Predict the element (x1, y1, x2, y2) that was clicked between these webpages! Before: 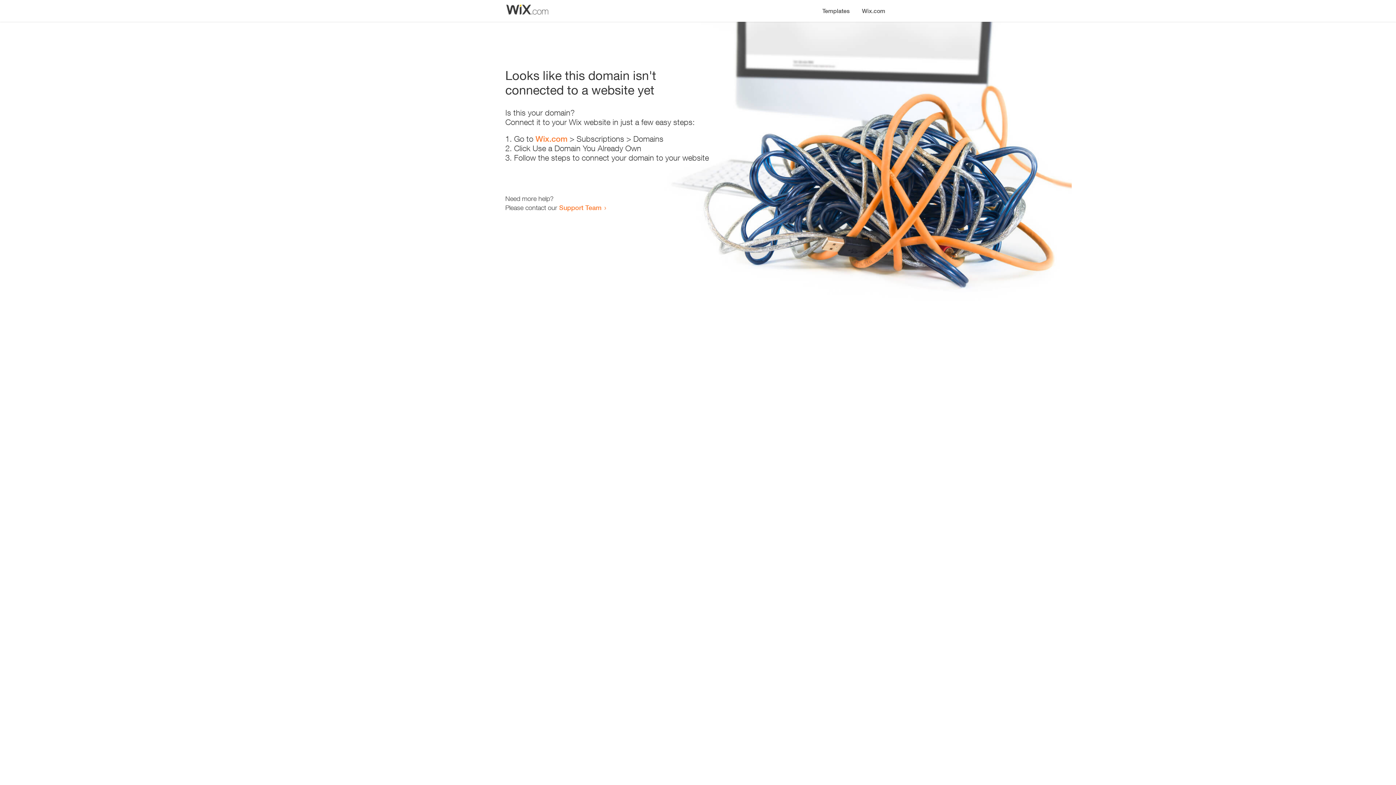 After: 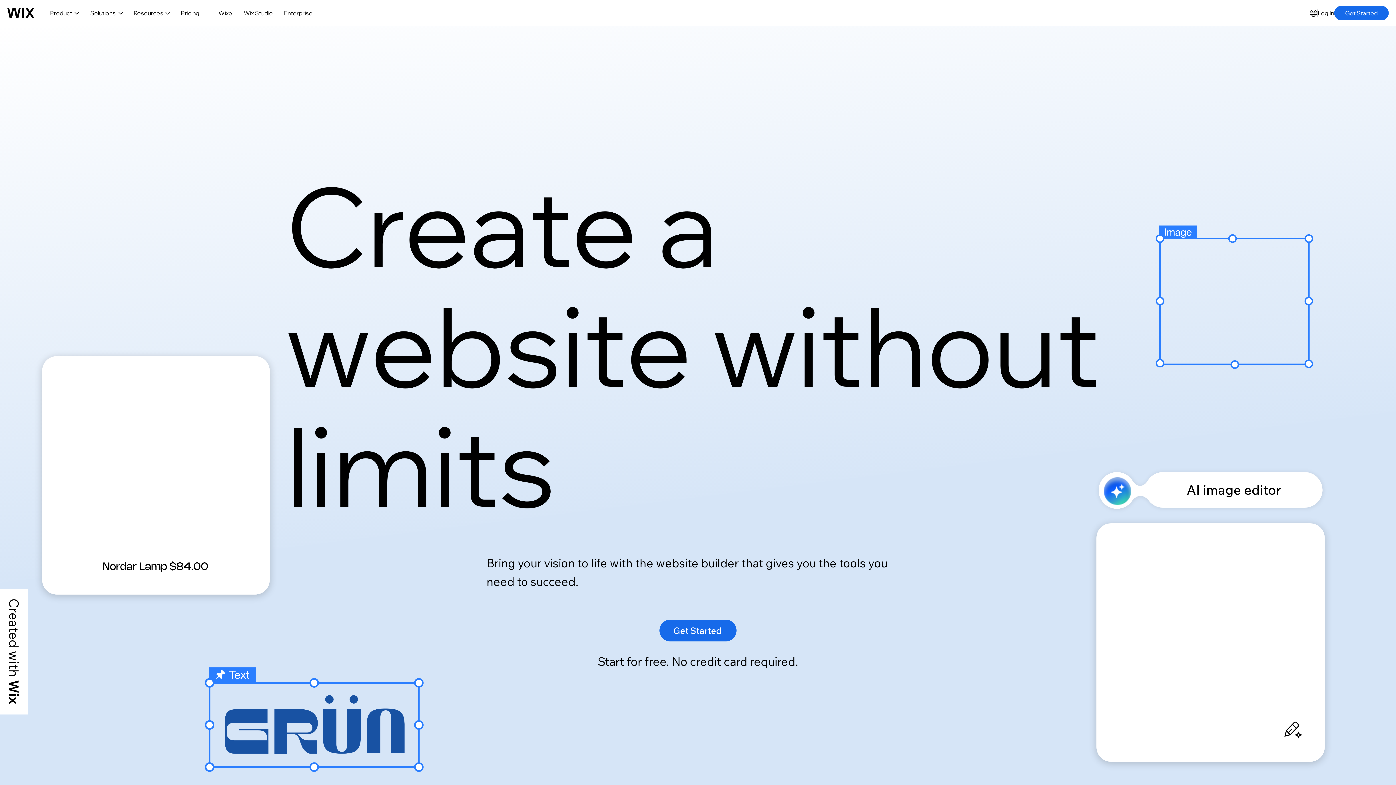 Action: bbox: (535, 134, 567, 143) label: Wix.com